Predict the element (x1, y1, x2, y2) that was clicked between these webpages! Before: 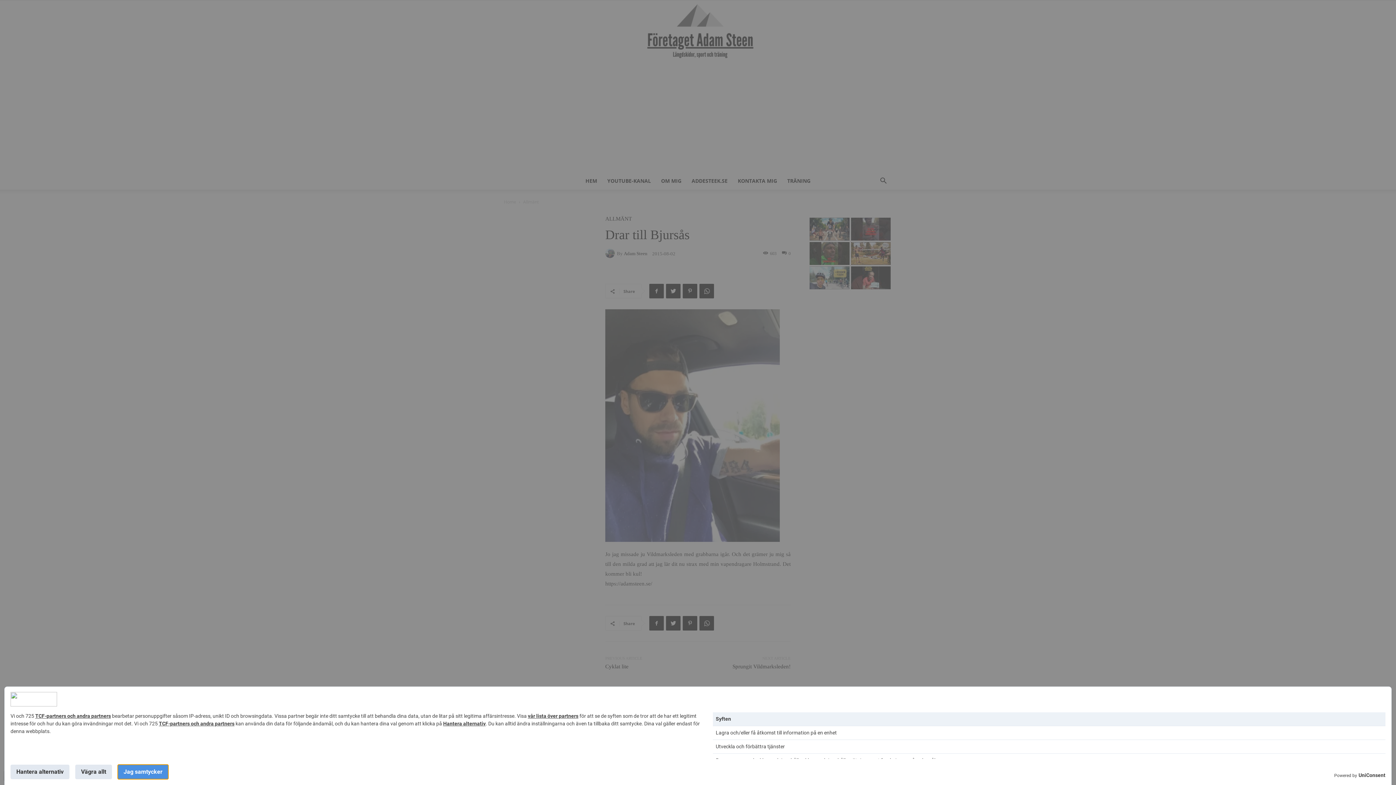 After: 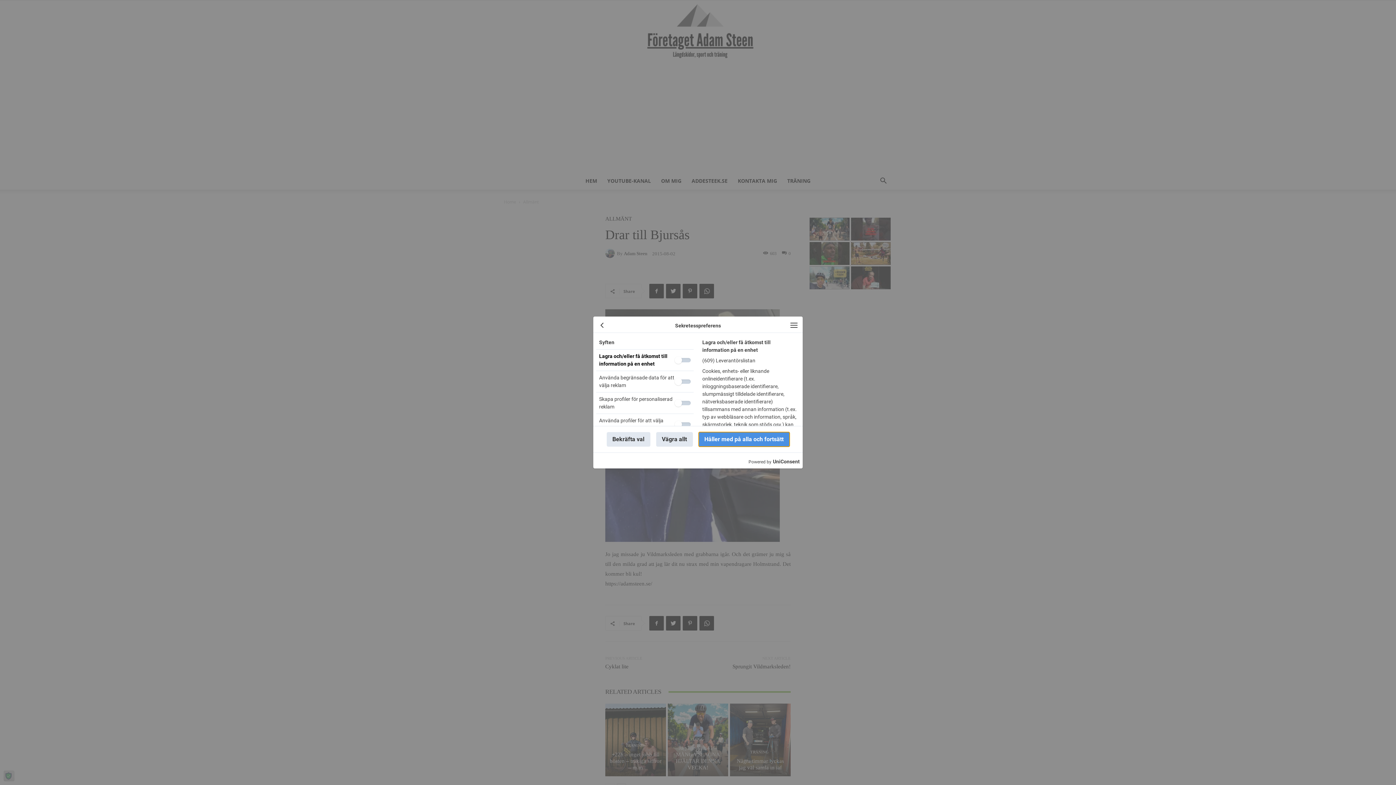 Action: bbox: (10, 765, 69, 779) label: Hantera alternativ